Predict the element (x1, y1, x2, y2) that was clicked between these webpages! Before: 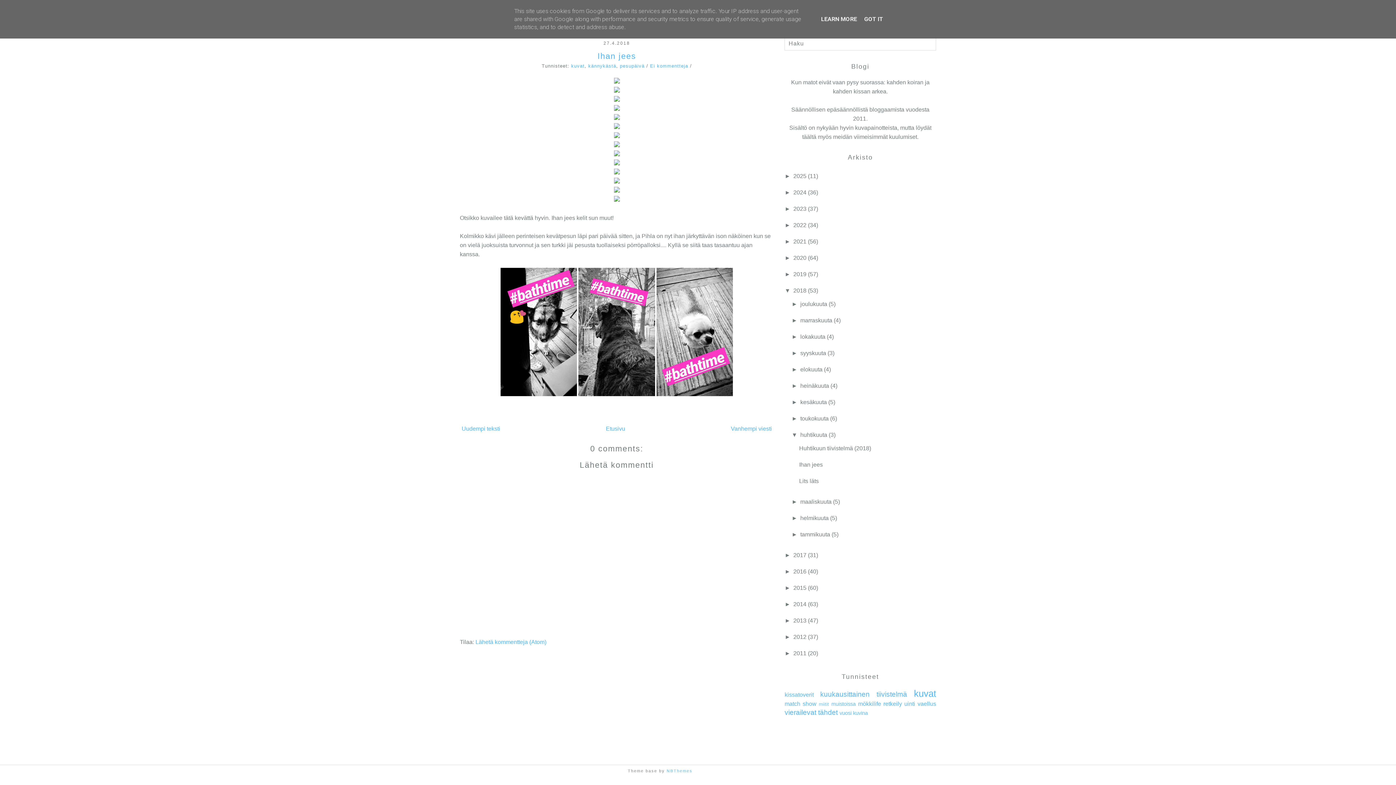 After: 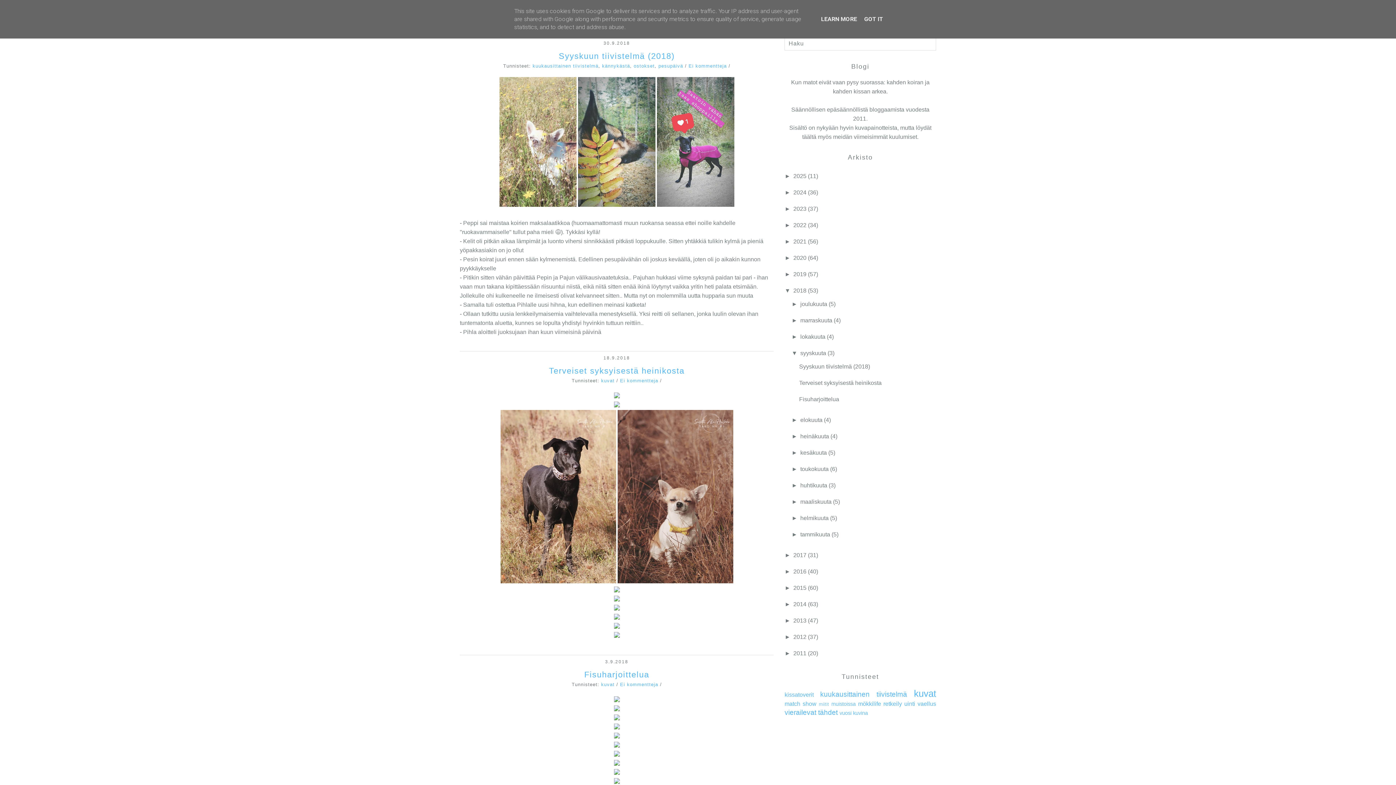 Action: label: syyskuuta bbox: (800, 350, 826, 356)